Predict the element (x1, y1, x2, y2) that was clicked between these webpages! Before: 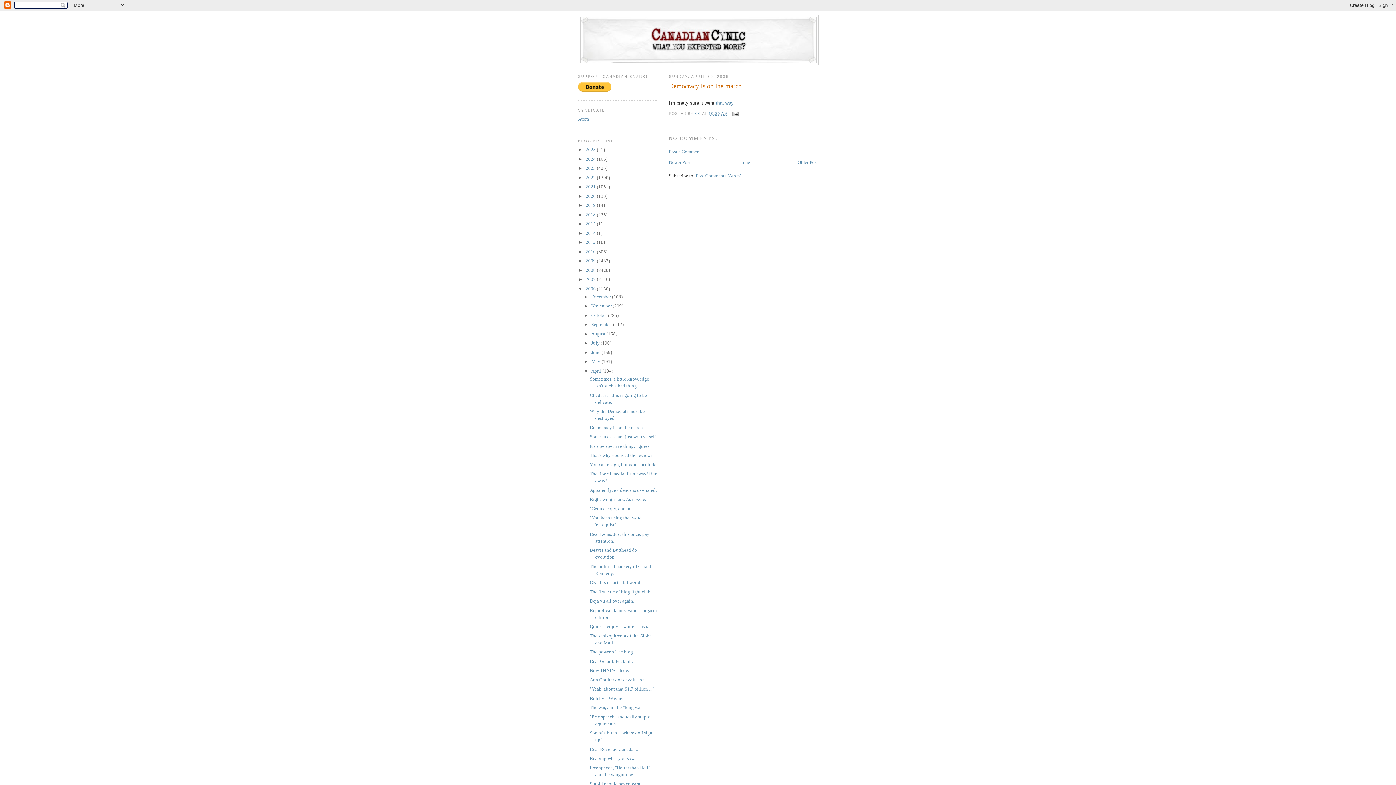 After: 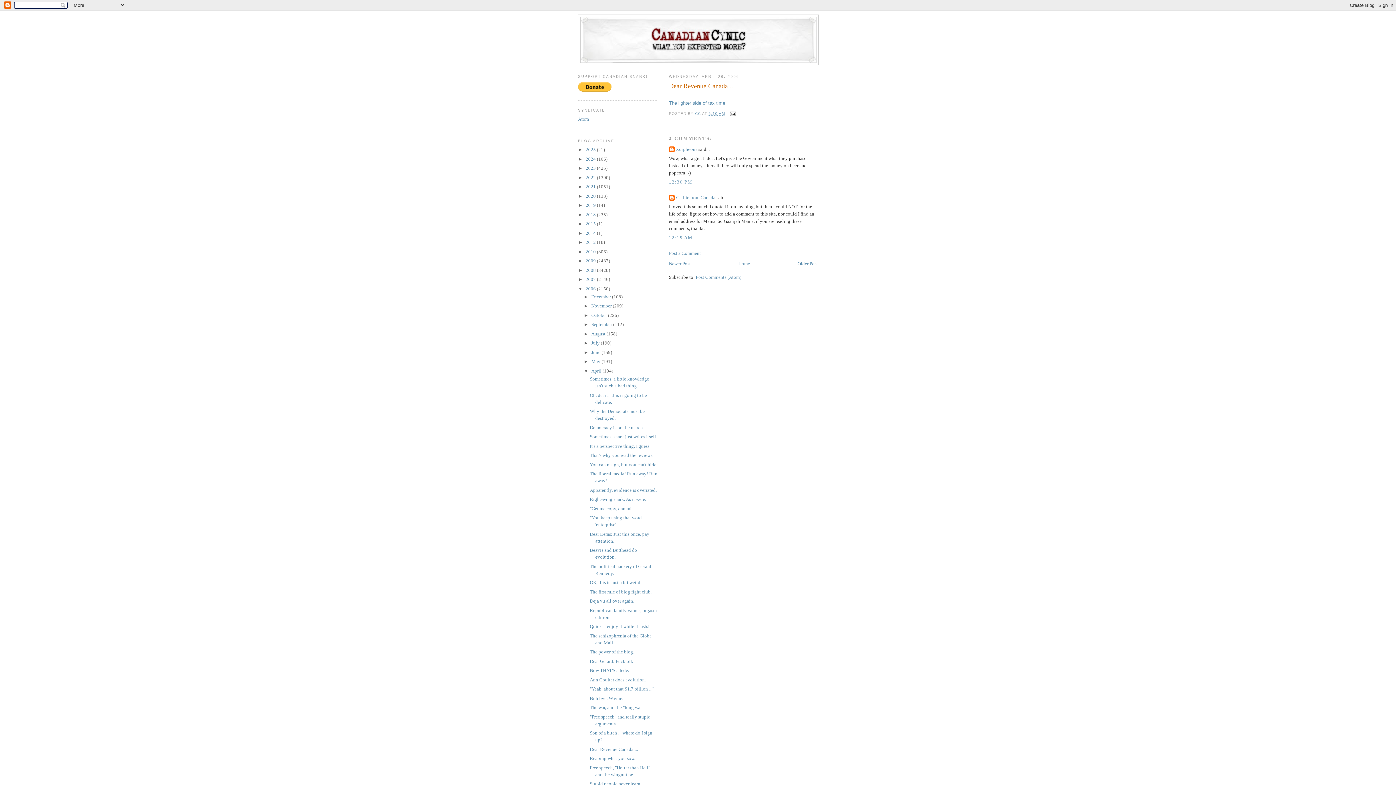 Action: bbox: (589, 746, 637, 752) label: Dear Revenue Canada ...